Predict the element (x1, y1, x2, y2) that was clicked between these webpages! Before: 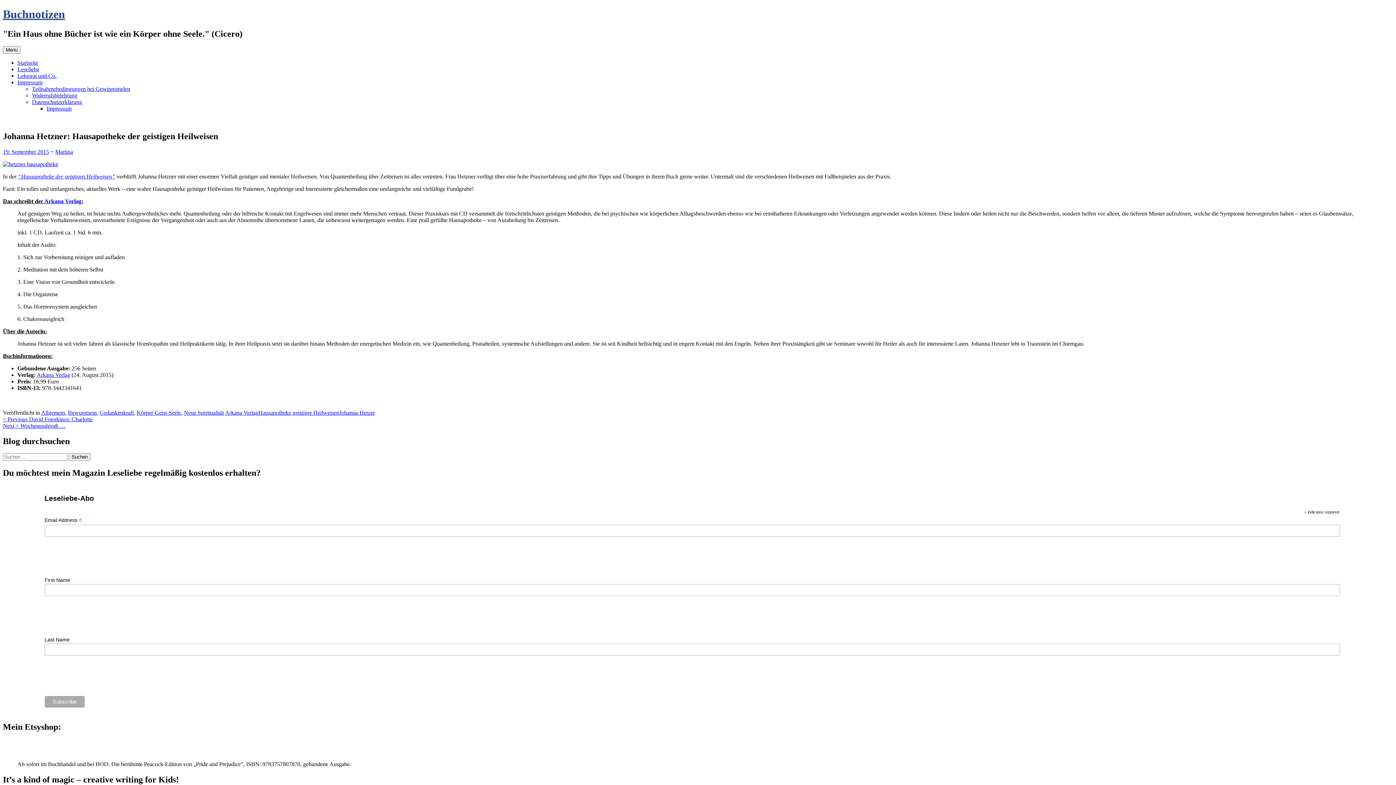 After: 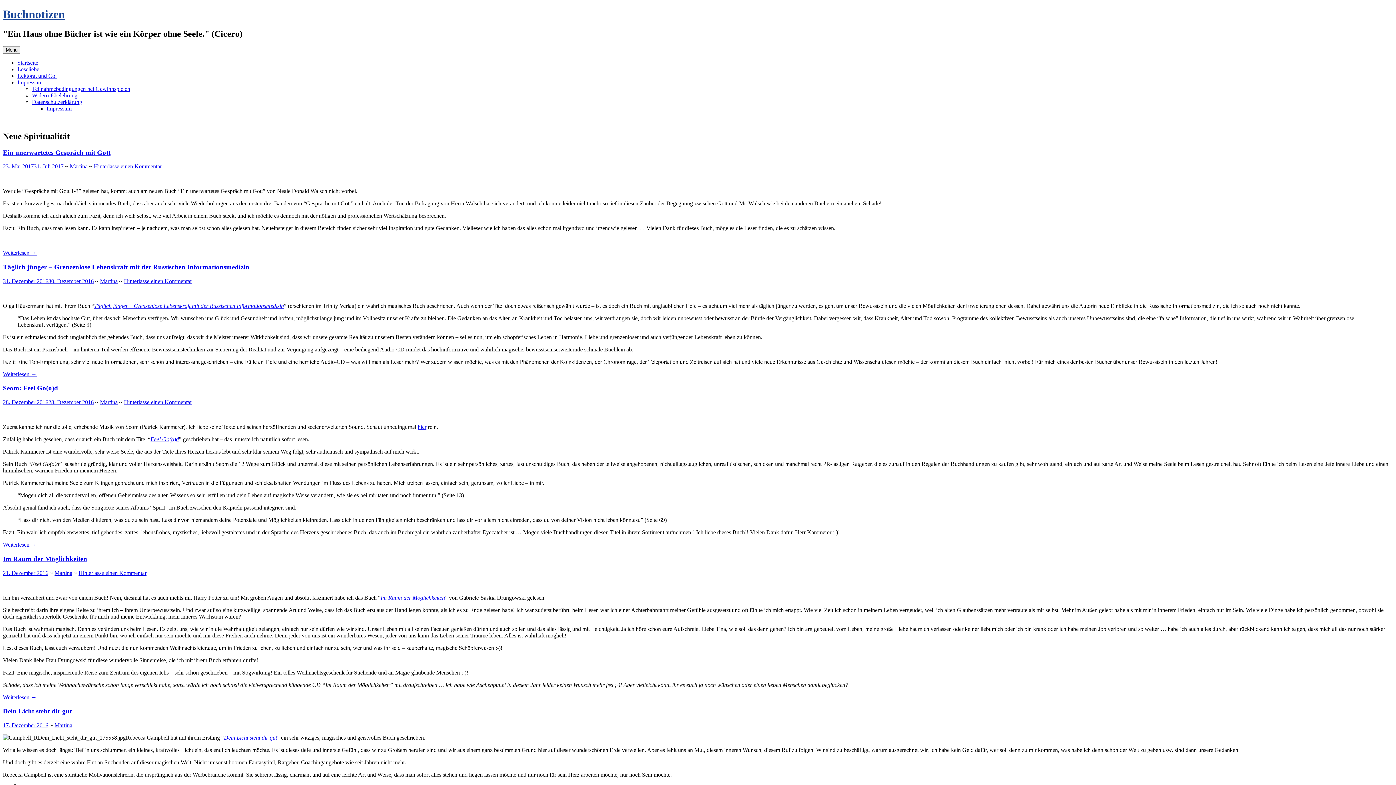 Action: bbox: (184, 409, 224, 415) label: Neue Spiritualität